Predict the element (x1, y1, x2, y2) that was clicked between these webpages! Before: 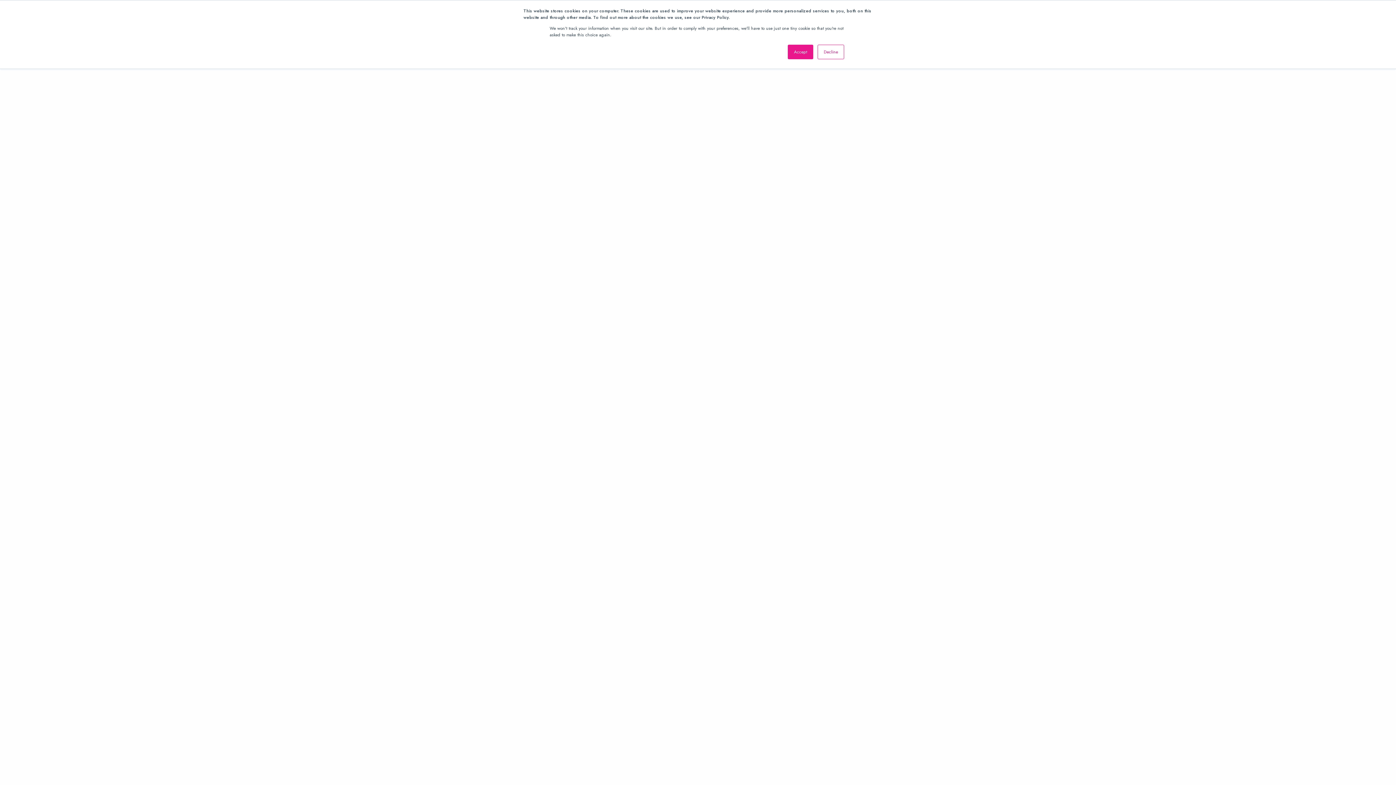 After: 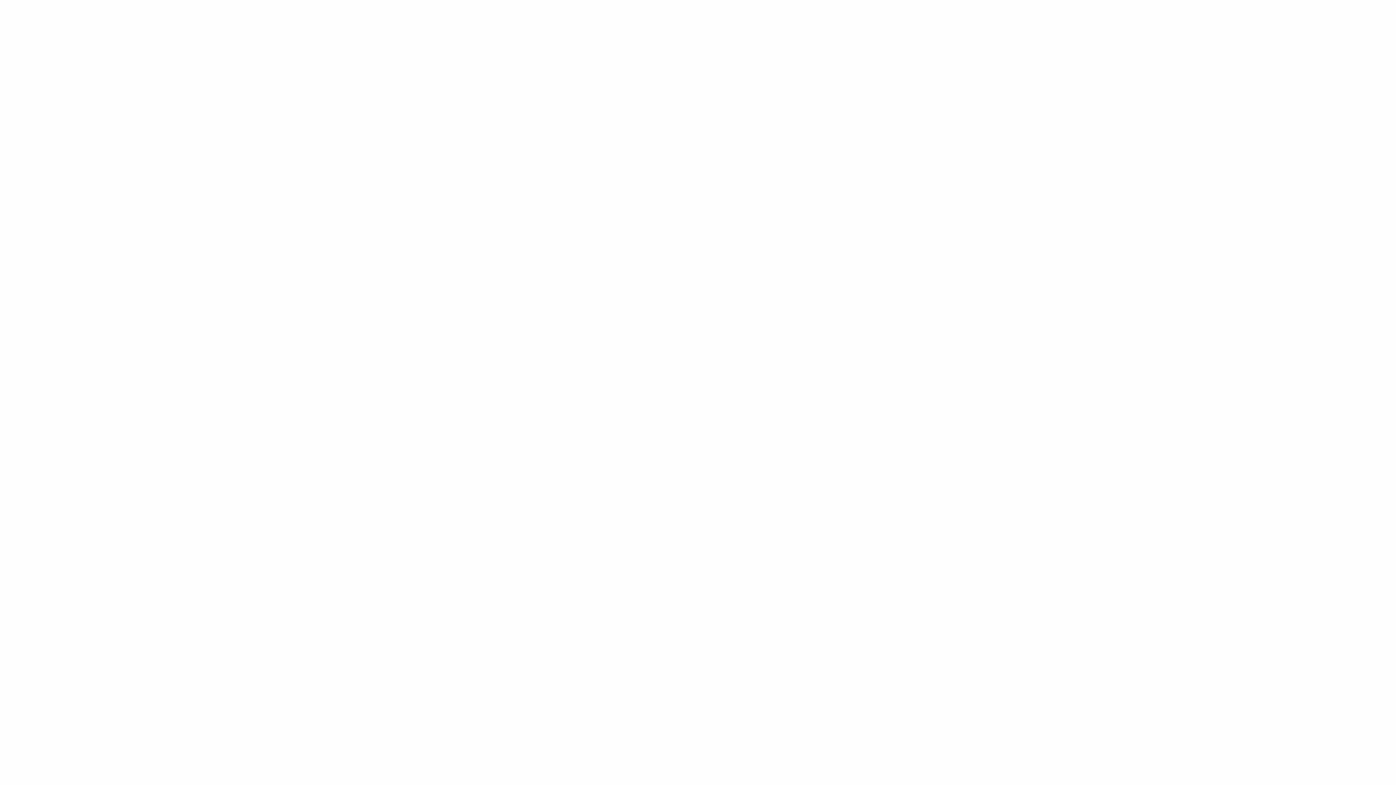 Action: bbox: (788, 44, 813, 59) label: Accept